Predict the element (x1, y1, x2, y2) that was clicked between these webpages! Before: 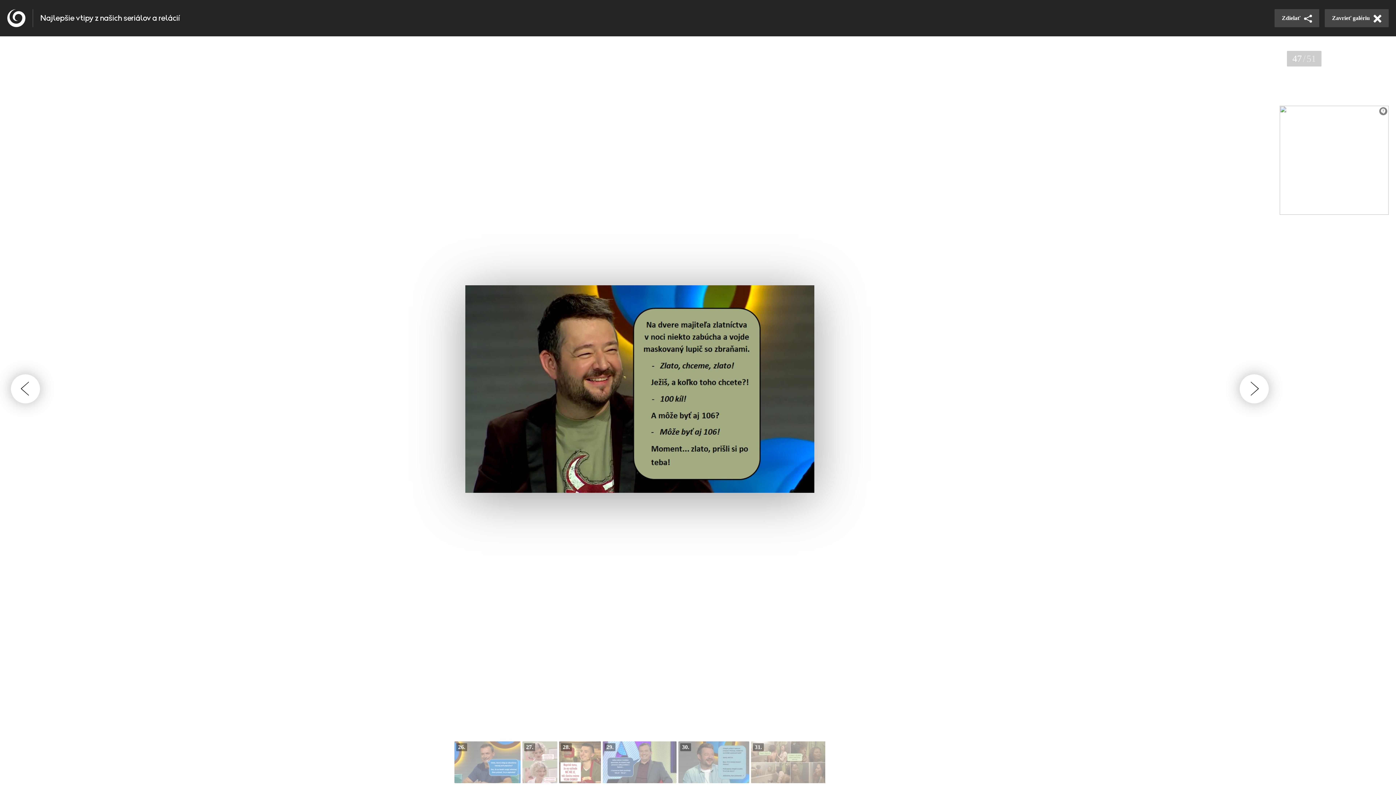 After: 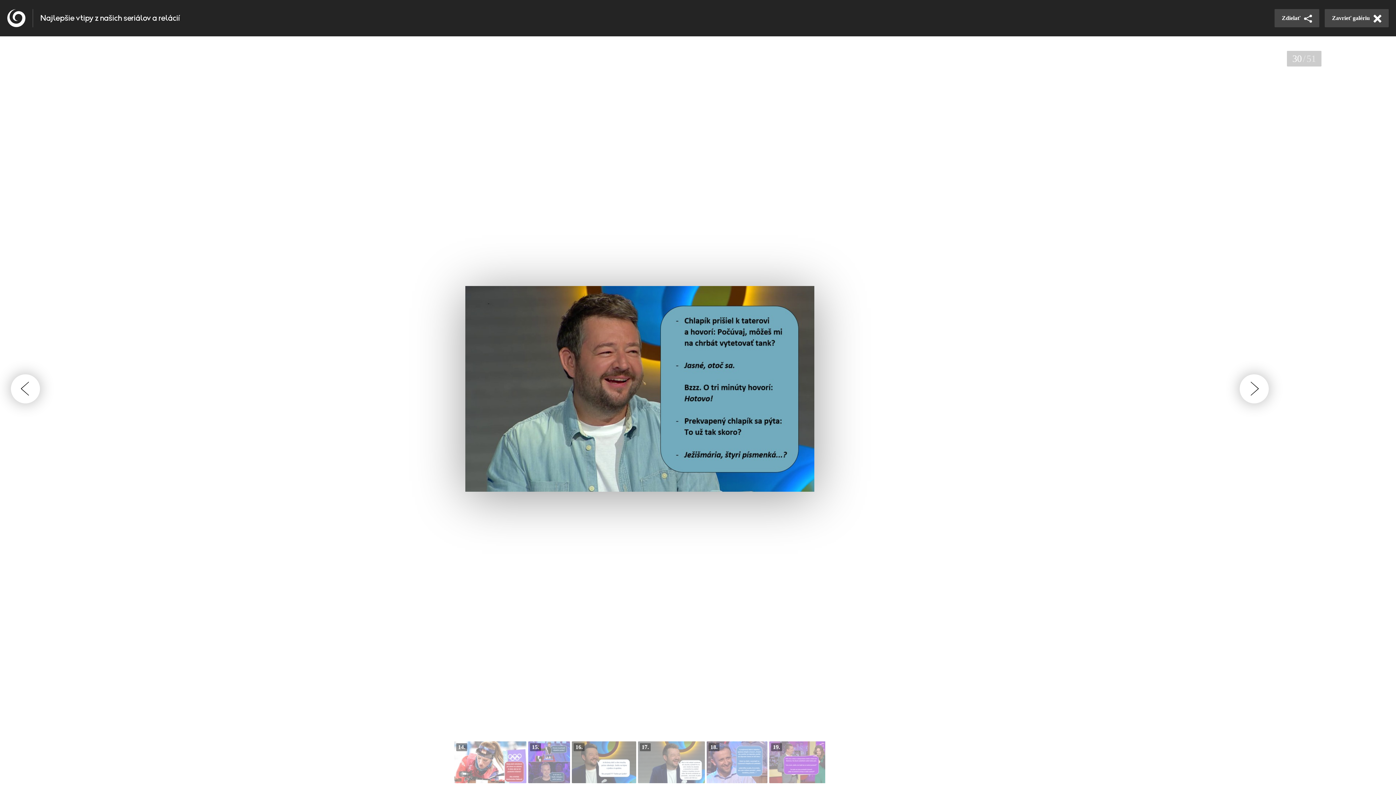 Action: bbox: (678, 741, 749, 783)